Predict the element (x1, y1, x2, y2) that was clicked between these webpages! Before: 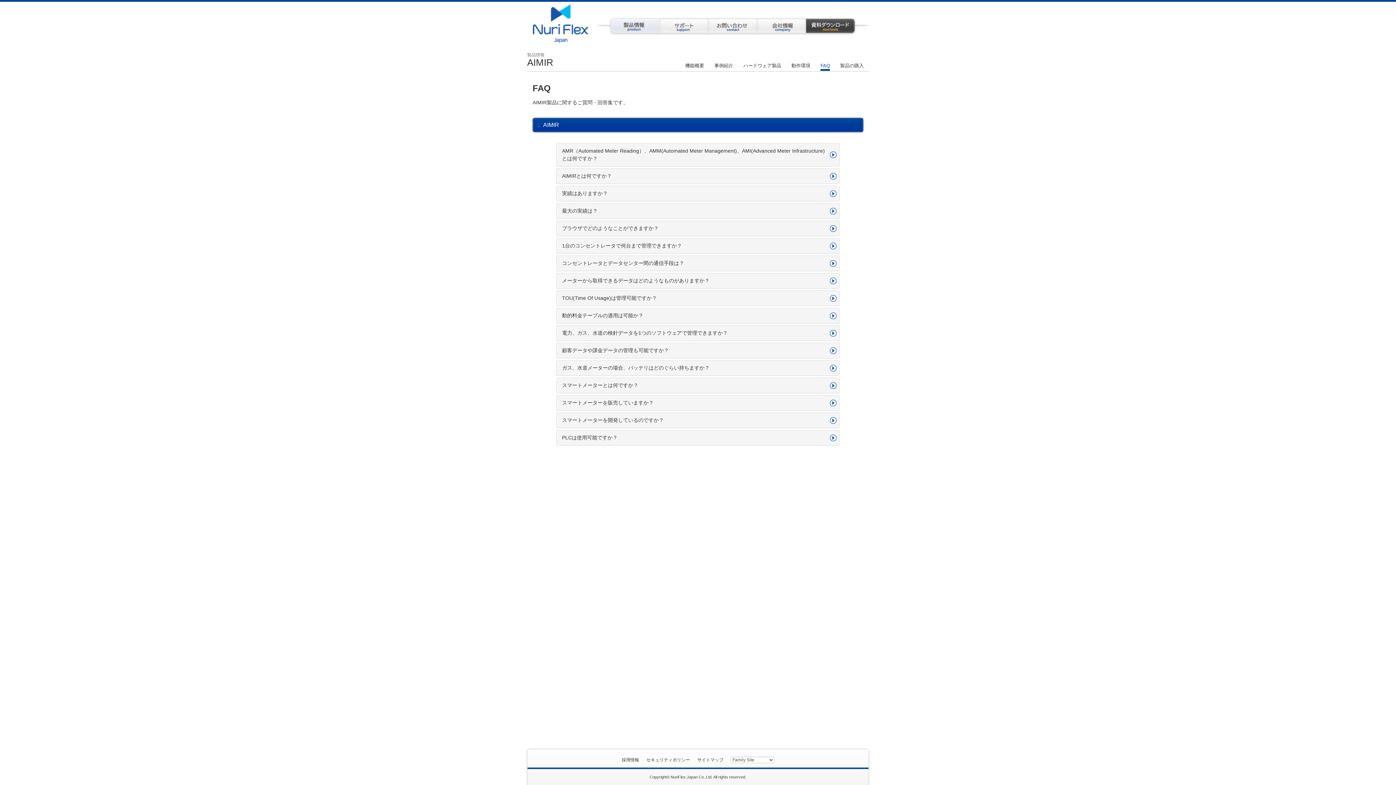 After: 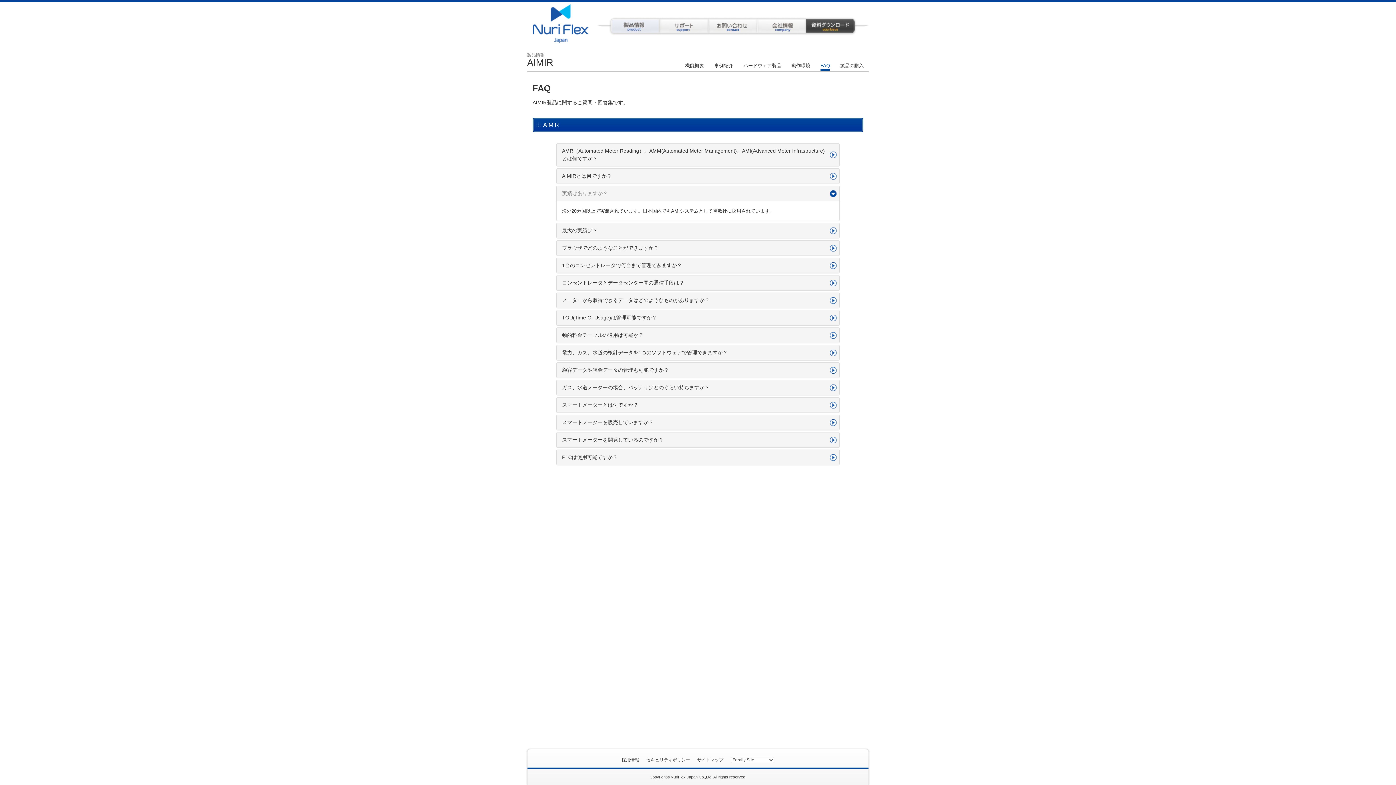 Action: bbox: (556, 186, 839, 201) label: 実績はありますか？